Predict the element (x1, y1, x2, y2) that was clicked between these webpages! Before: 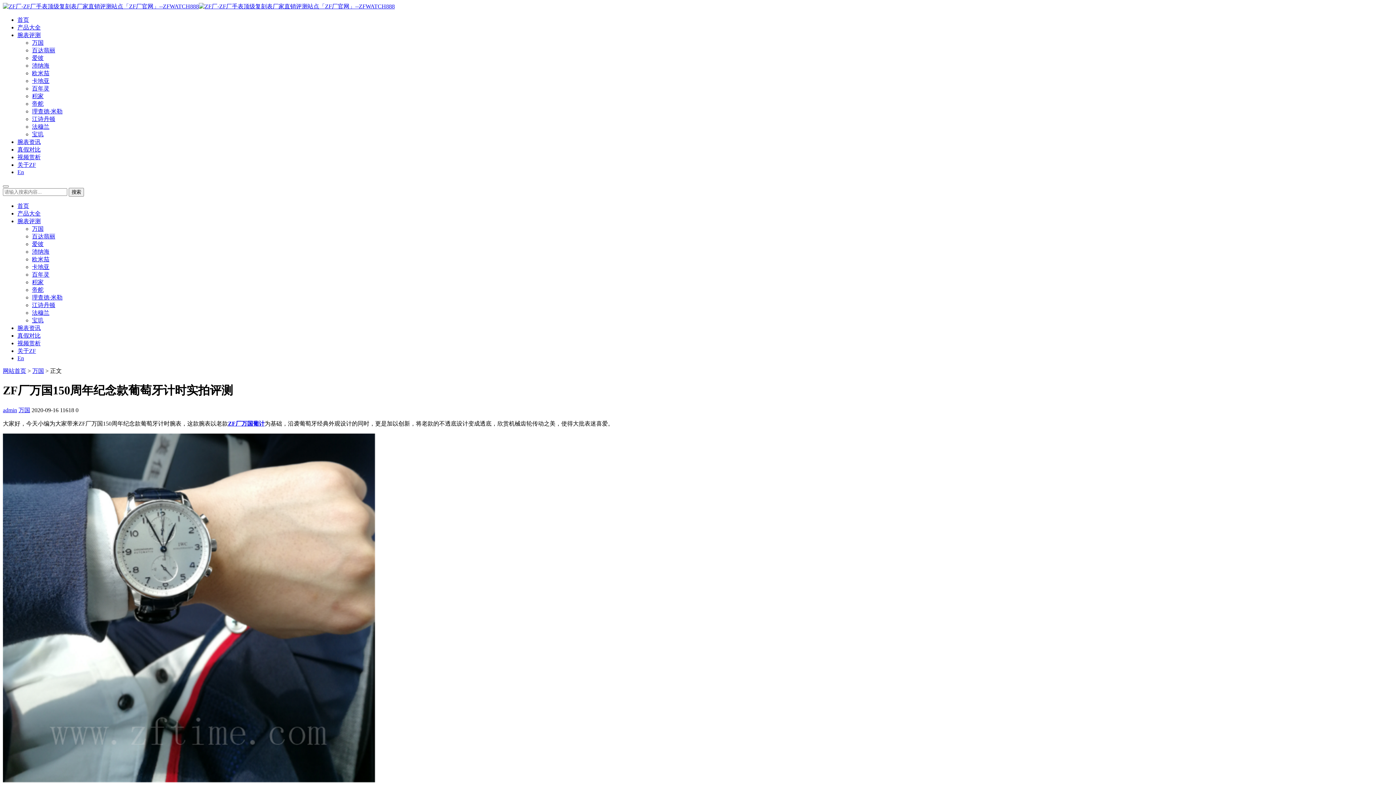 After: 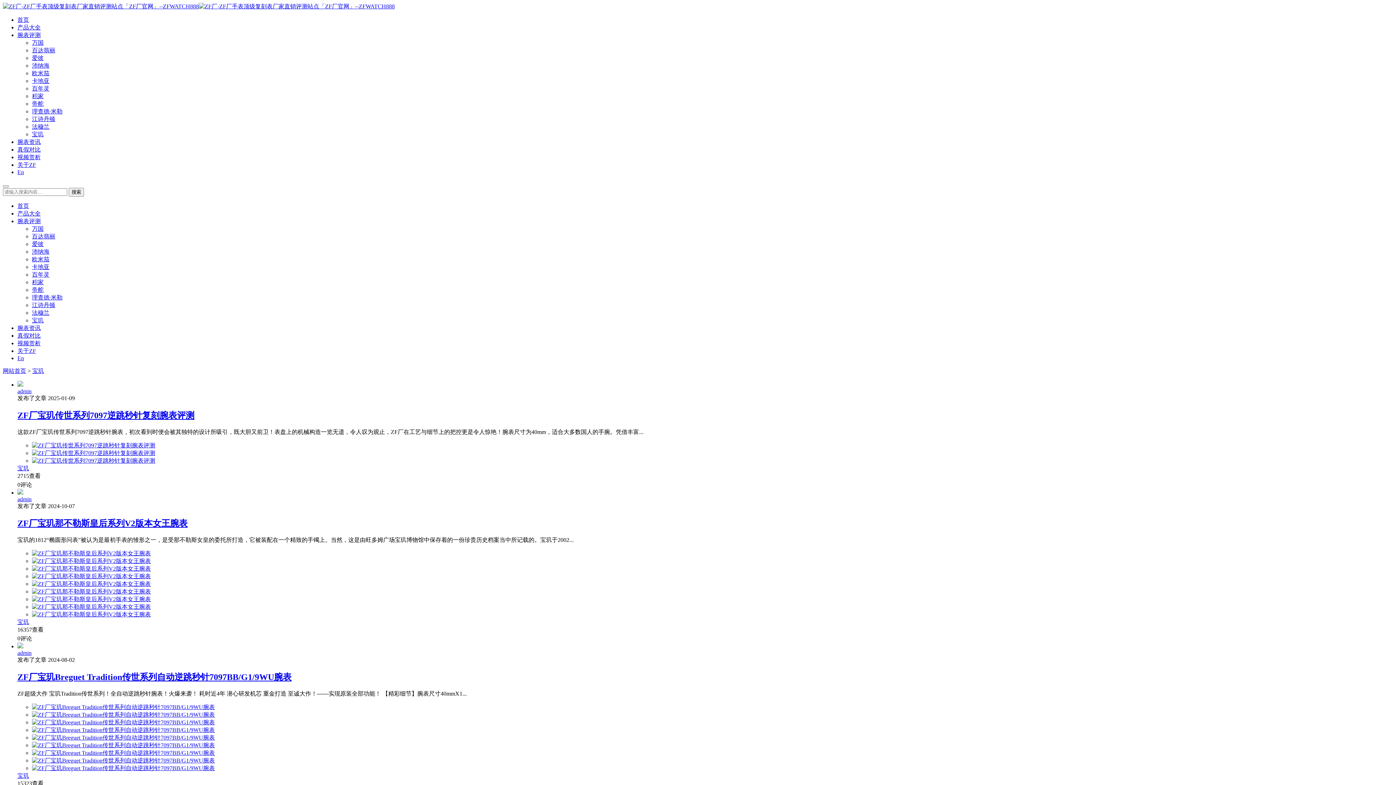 Action: label: 宝玑 bbox: (32, 317, 43, 323)